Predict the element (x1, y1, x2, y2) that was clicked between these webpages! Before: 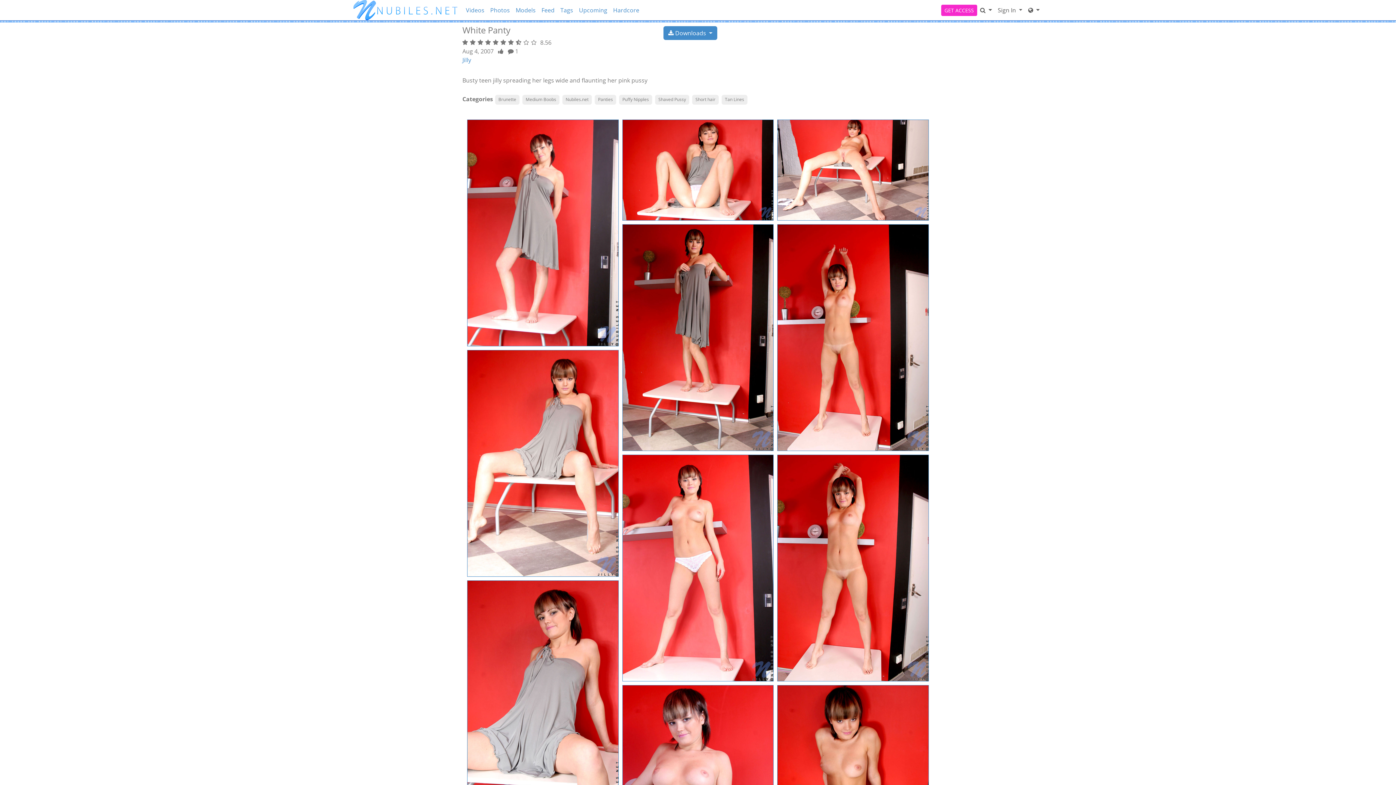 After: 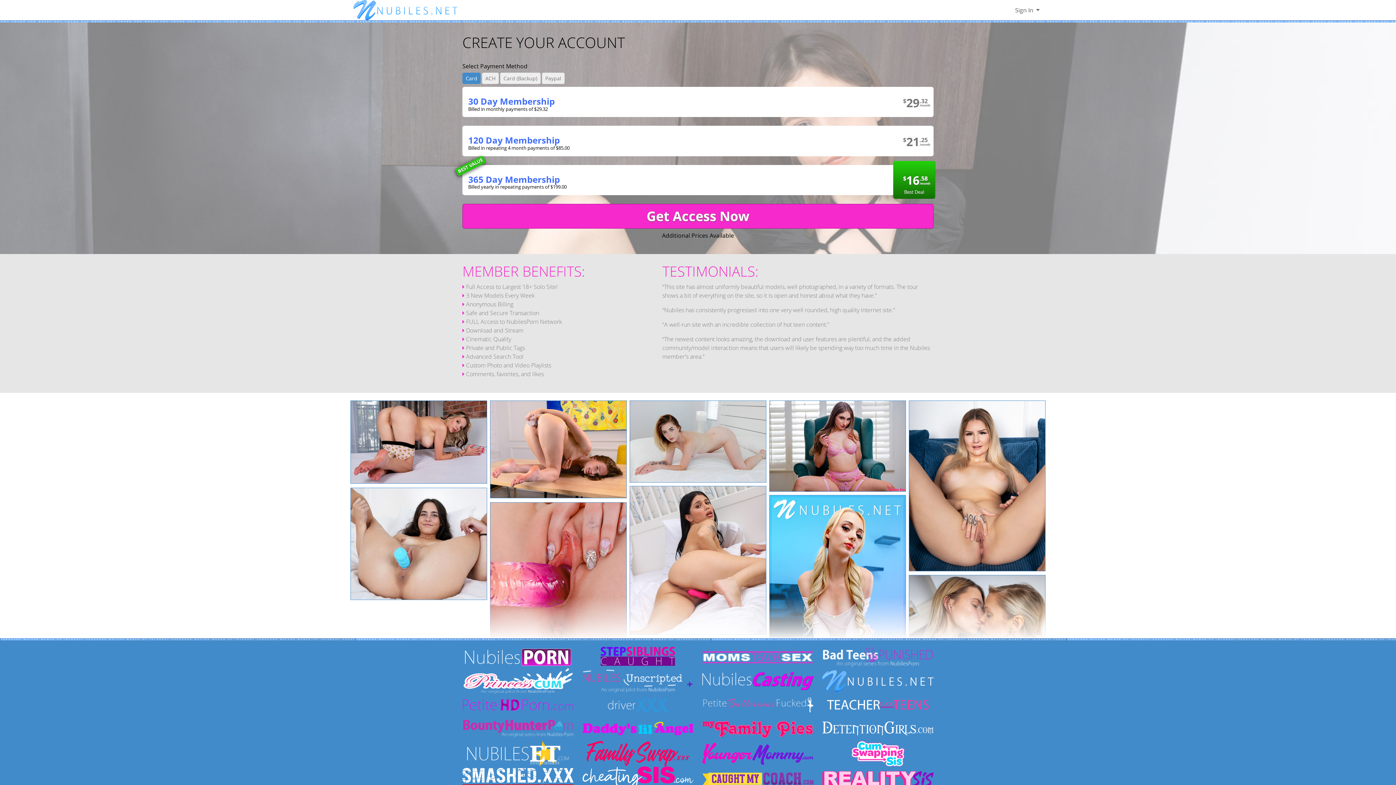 Action: bbox: (467, 228, 618, 236)